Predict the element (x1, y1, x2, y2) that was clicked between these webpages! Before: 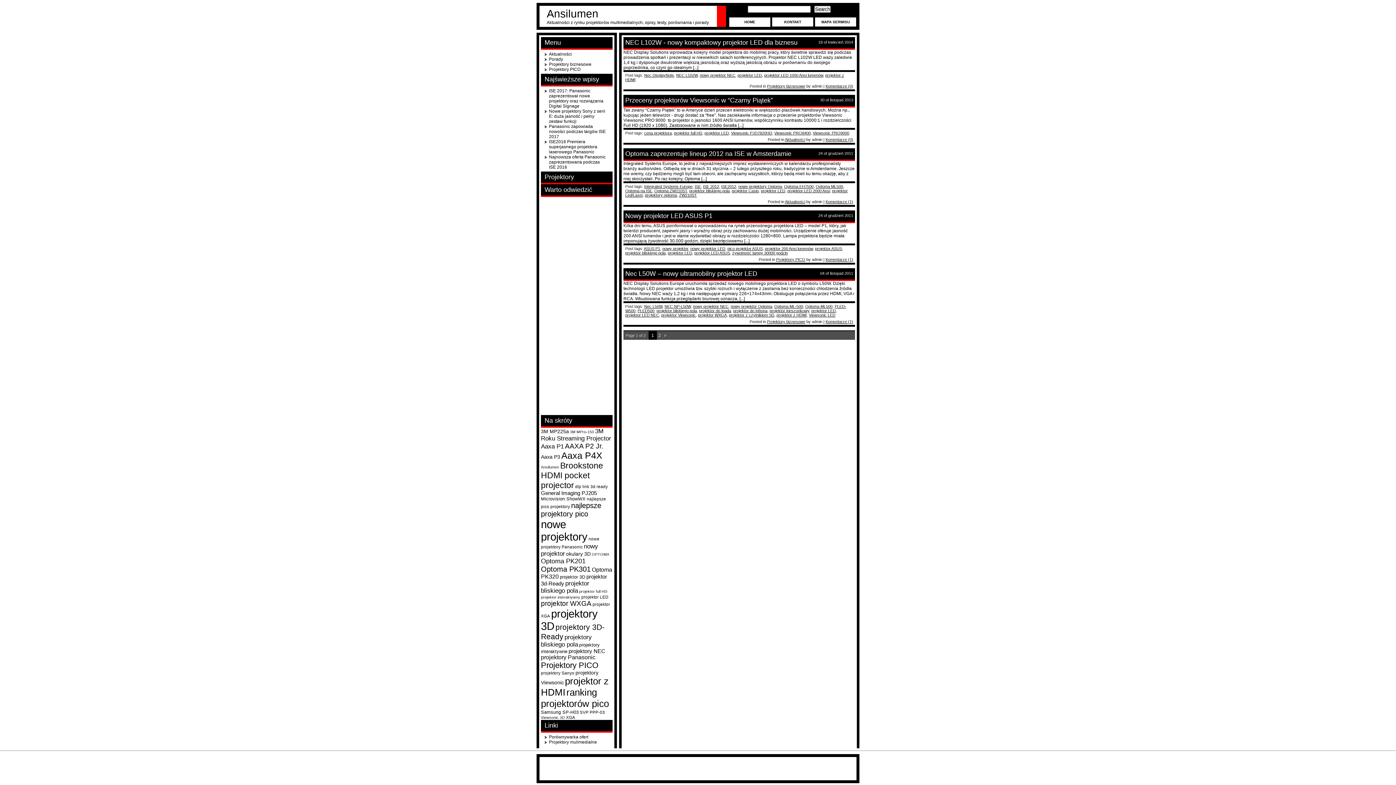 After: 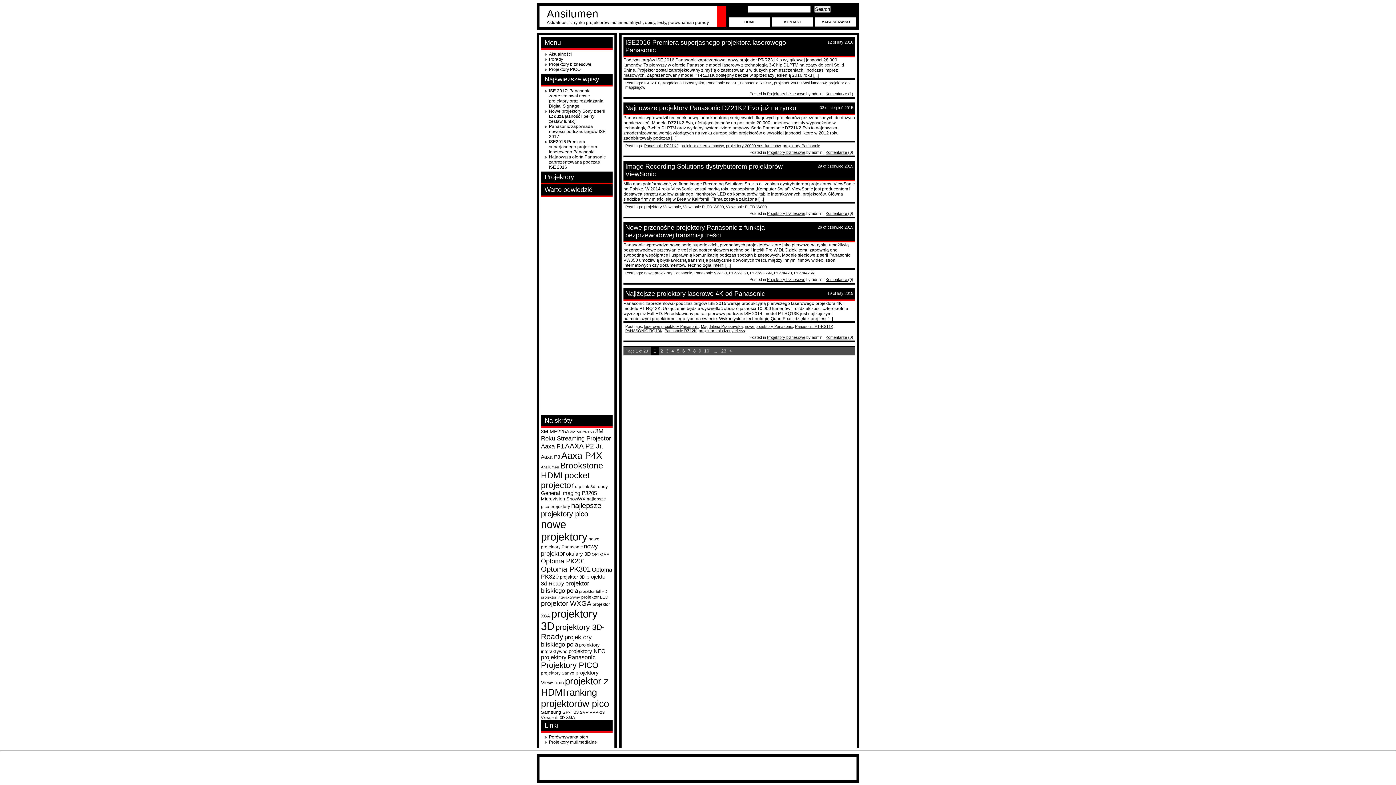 Action: bbox: (549, 61, 591, 66) label: Projektory biznesowe